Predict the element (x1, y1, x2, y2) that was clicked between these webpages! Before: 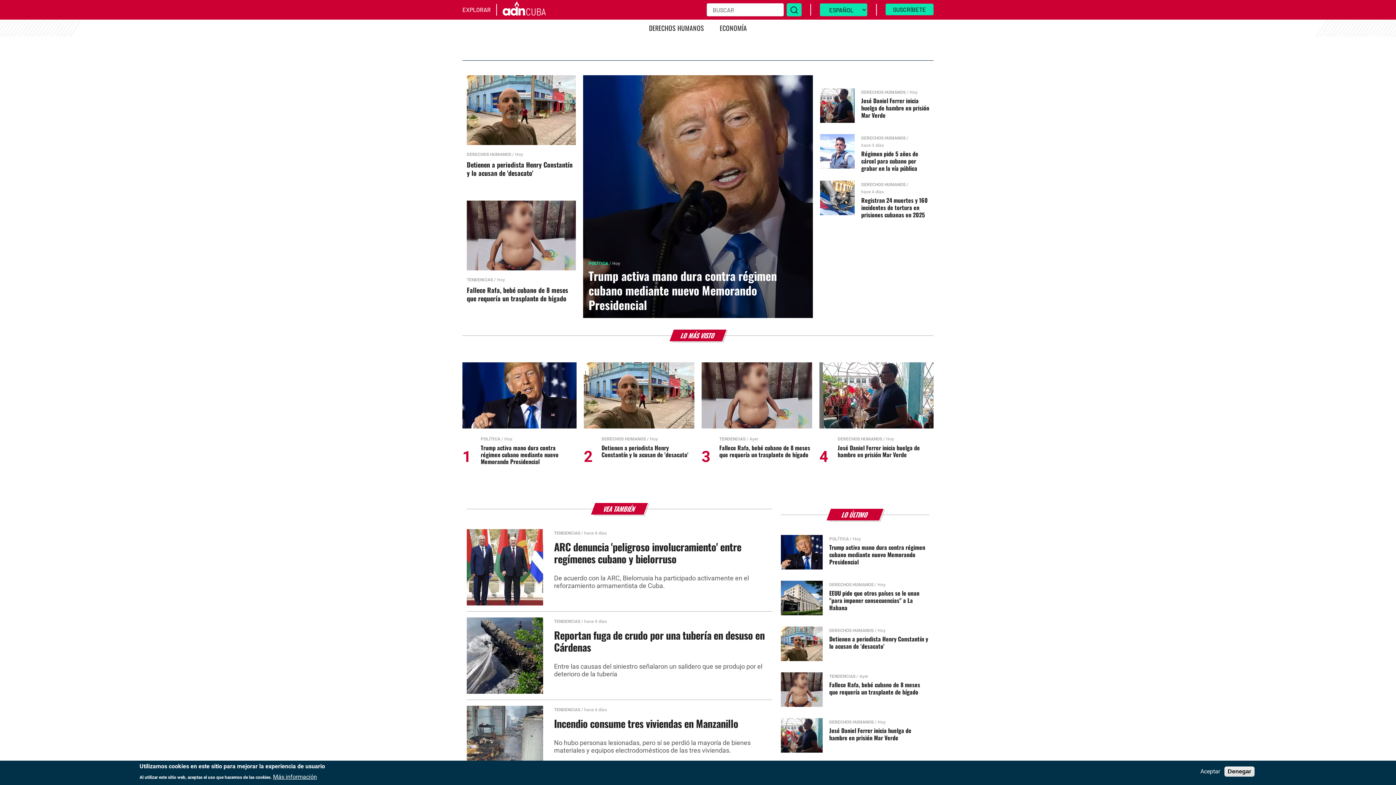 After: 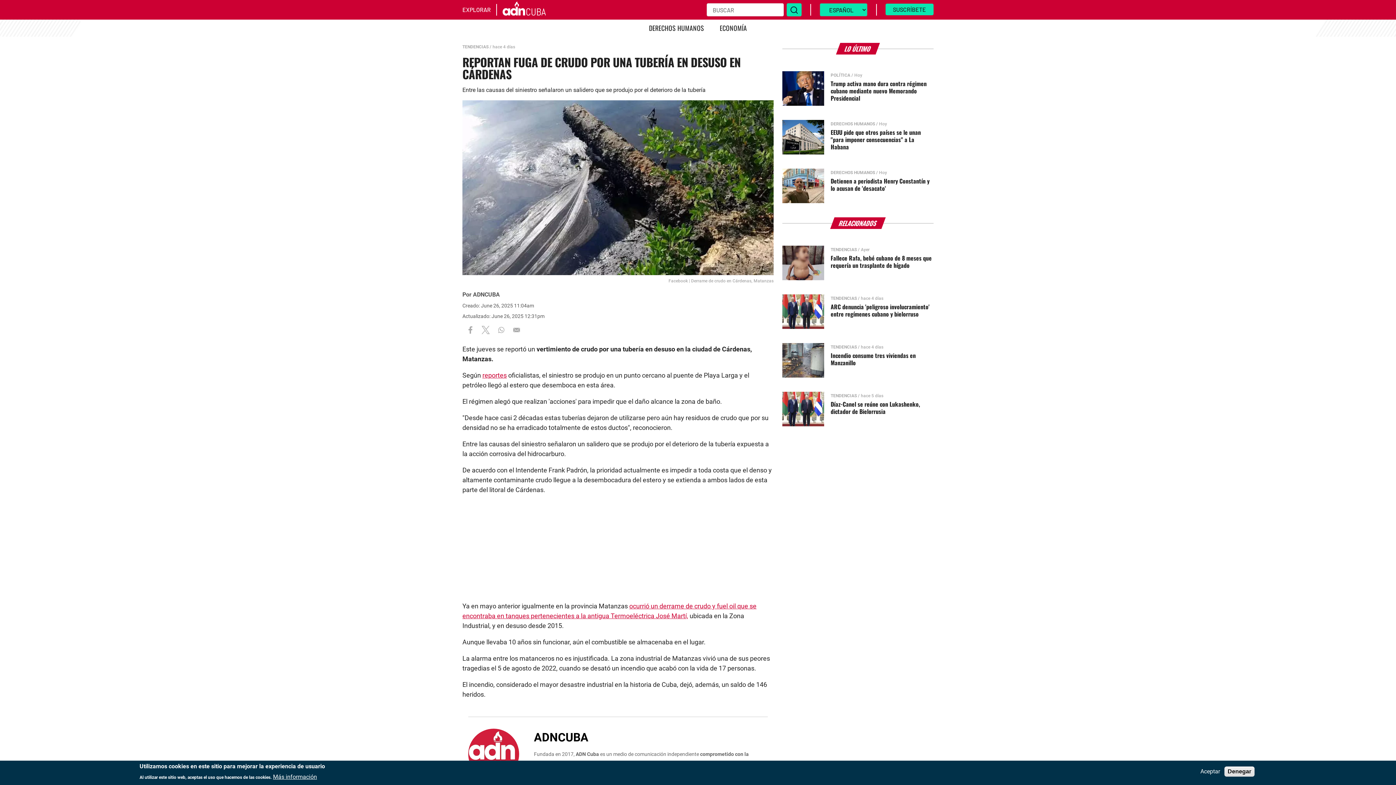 Action: bbox: (466, 617, 543, 694)